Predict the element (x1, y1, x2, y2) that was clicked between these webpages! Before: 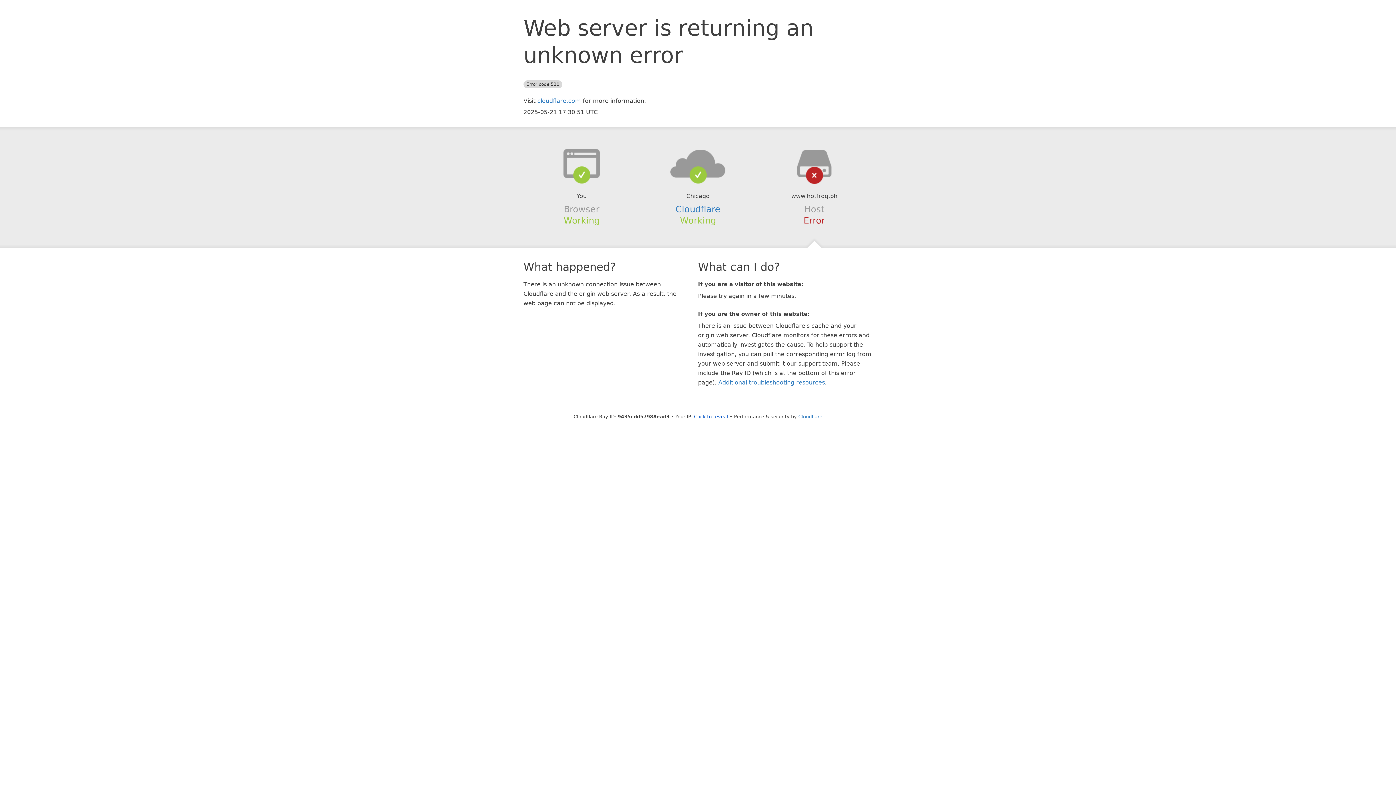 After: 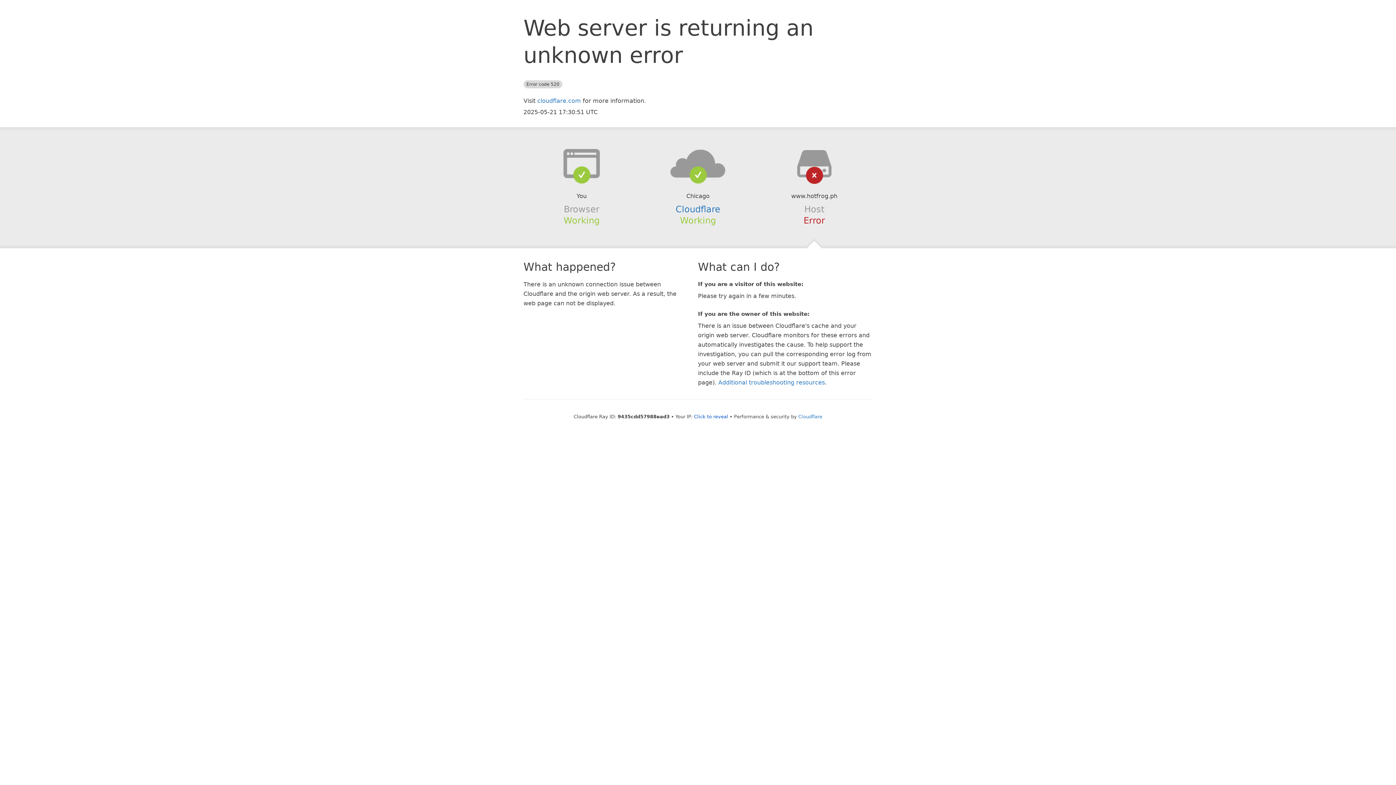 Action: bbox: (639, 148, 756, 178)